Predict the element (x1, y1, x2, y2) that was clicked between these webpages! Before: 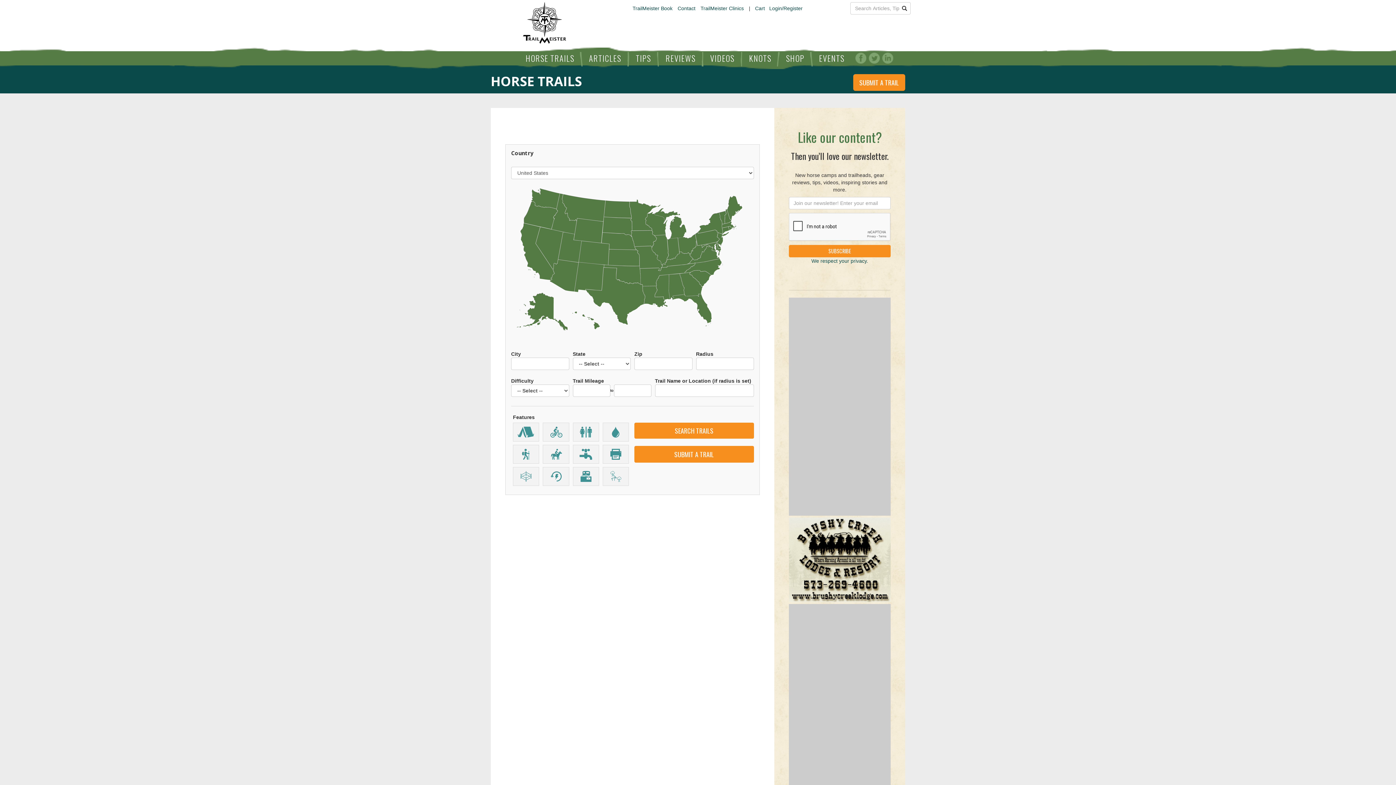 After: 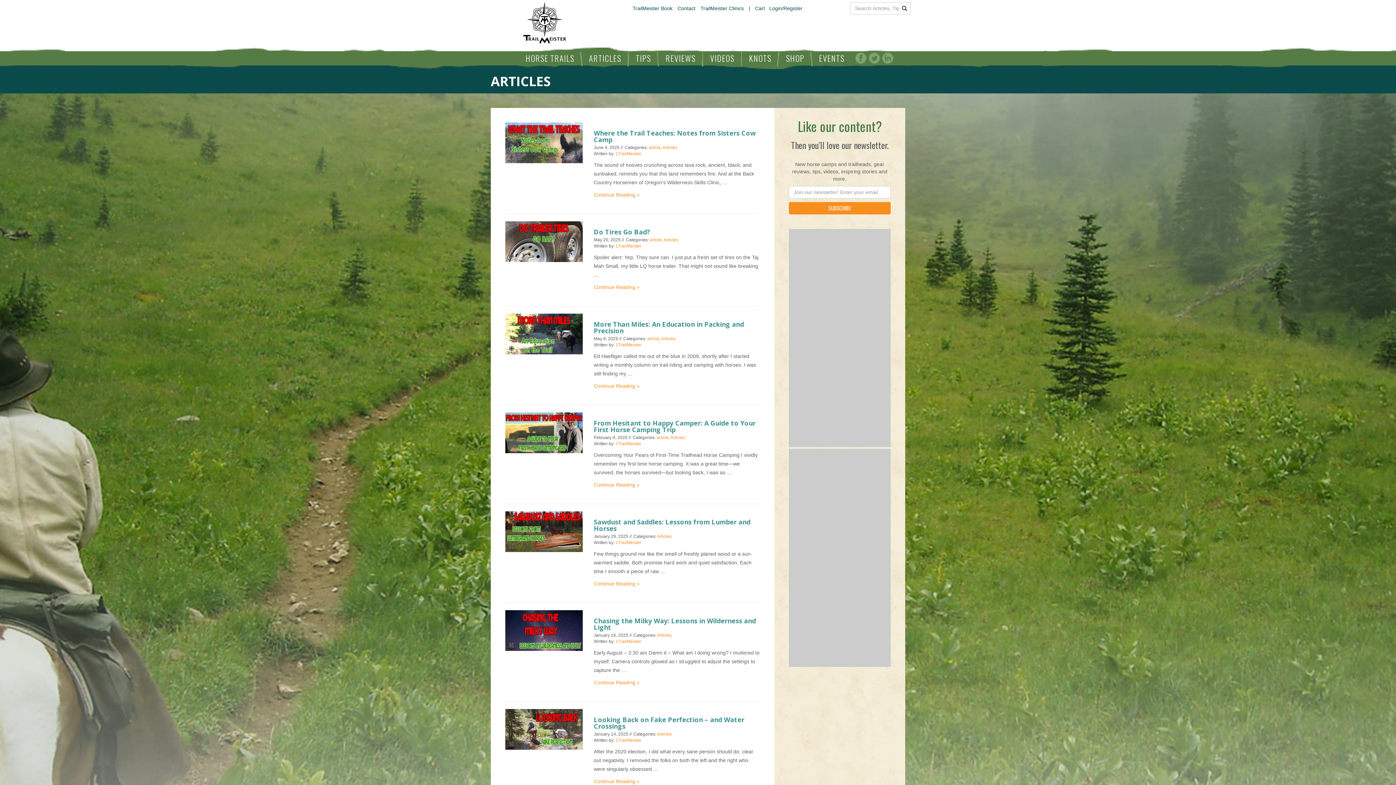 Action: bbox: (589, 52, 621, 64) label: ARTICLES